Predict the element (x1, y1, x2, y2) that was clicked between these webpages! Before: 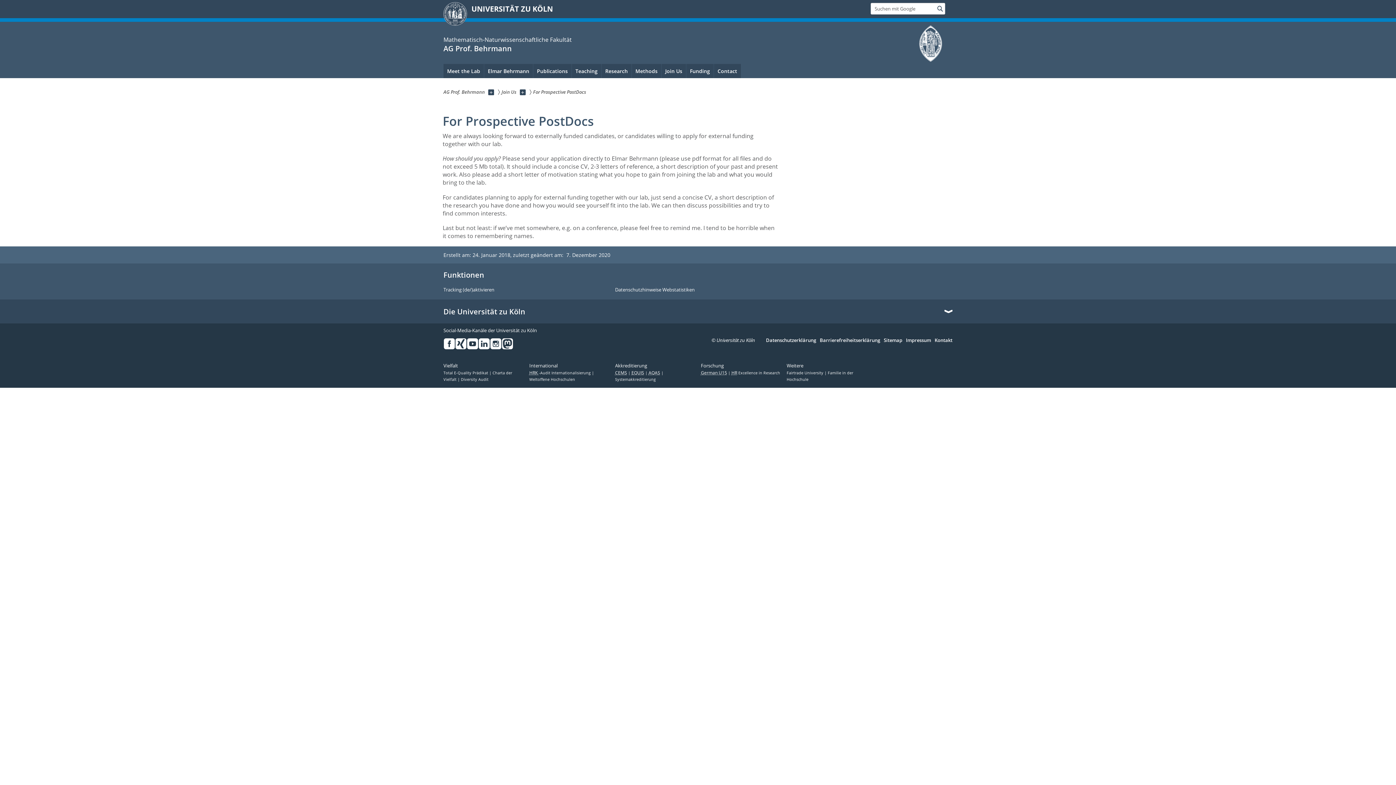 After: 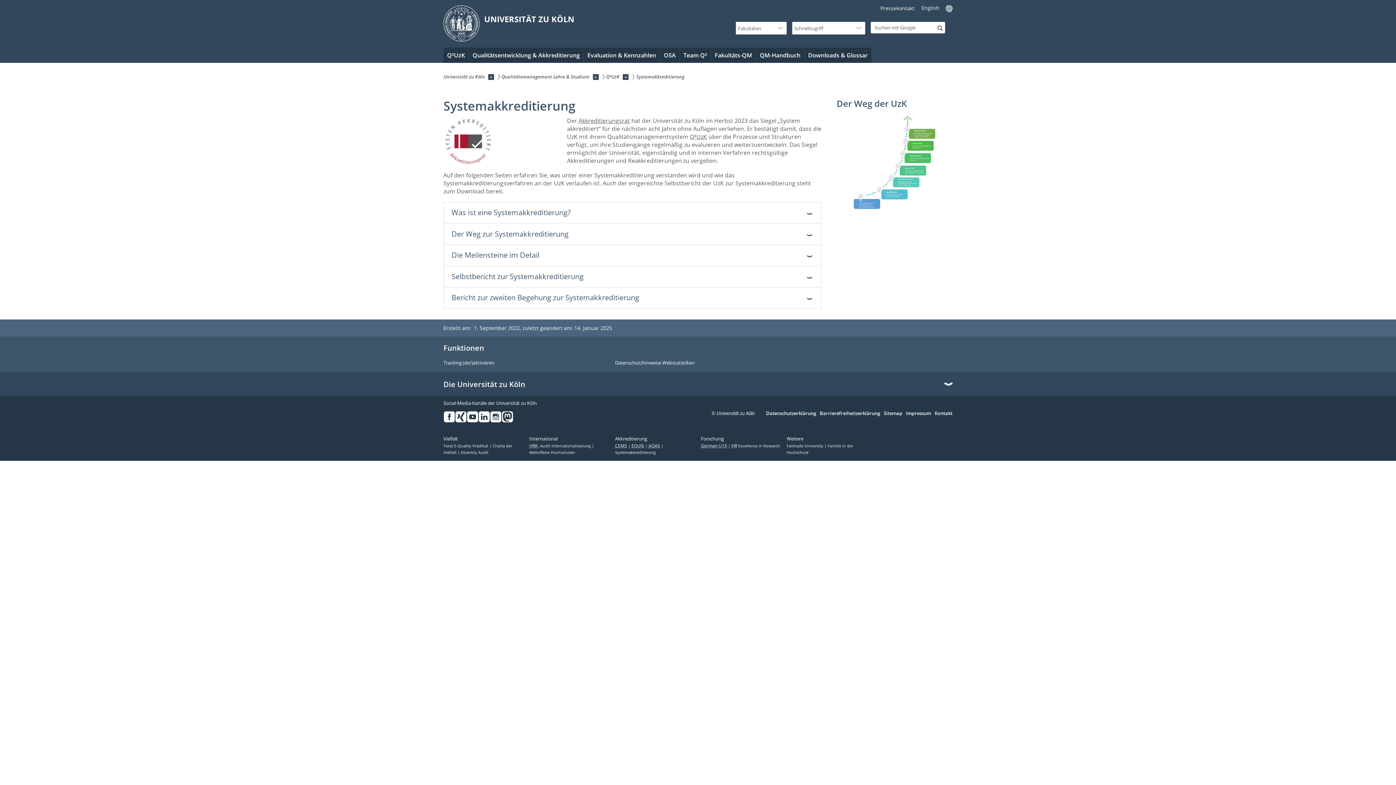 Action: bbox: (615, 377, 655, 382) label: Systemakkreditierung